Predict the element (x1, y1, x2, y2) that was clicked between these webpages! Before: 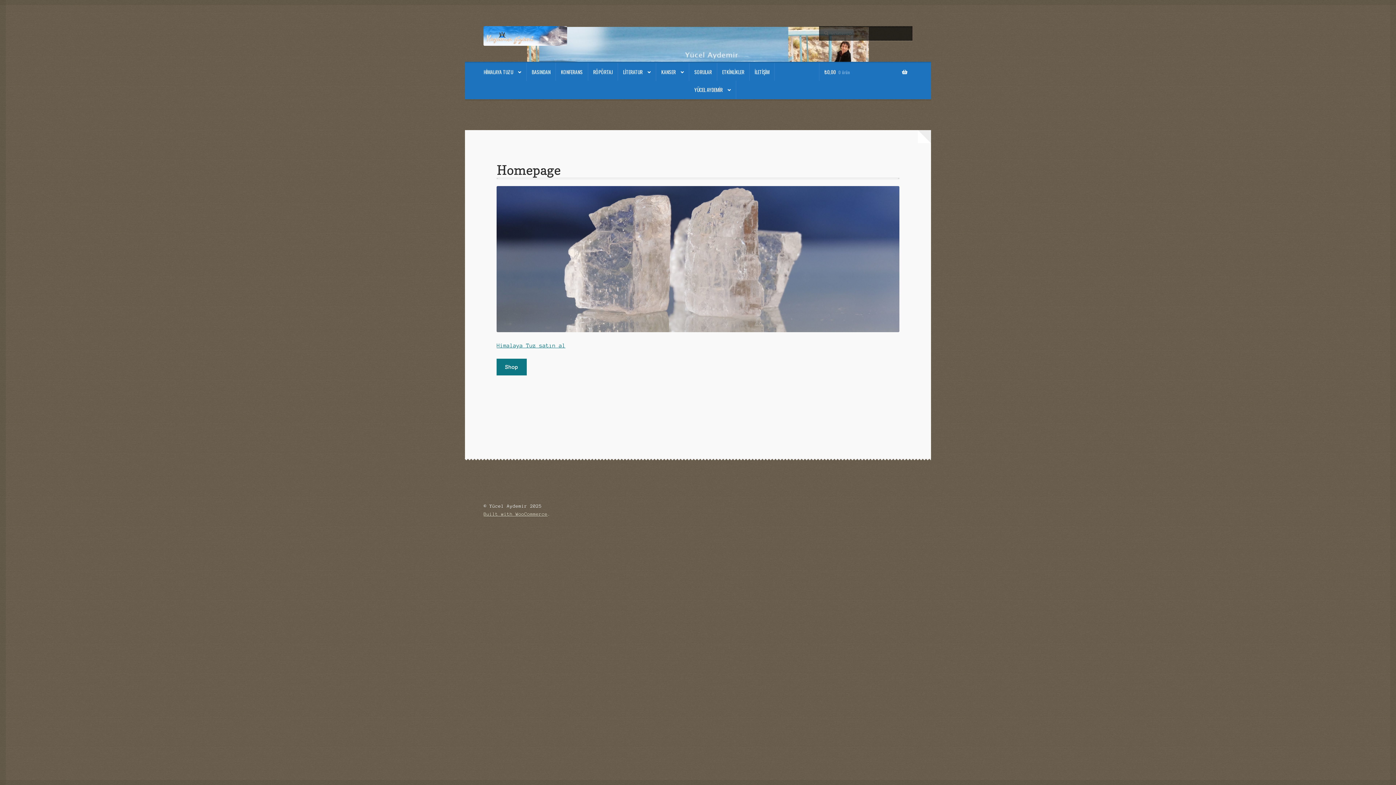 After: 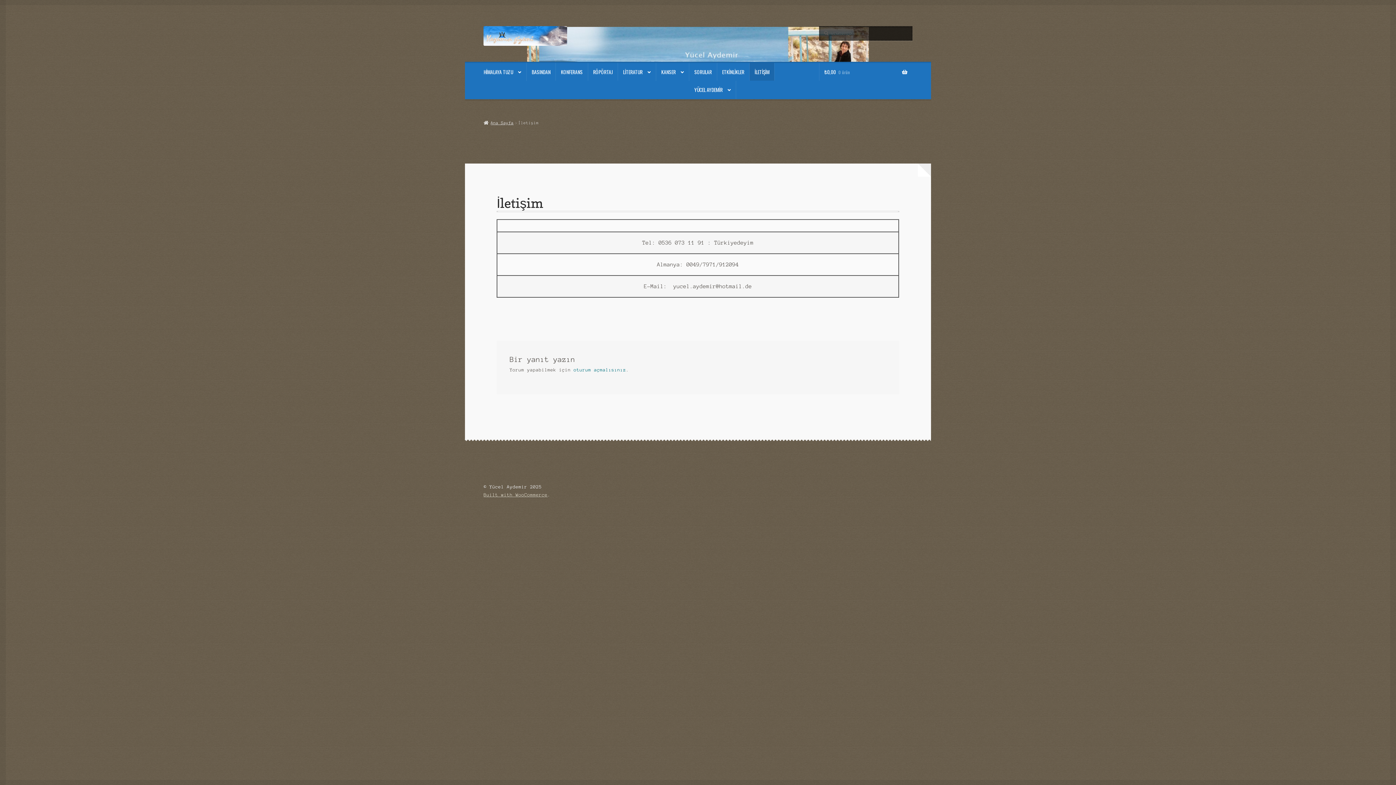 Action: bbox: (749, 62, 774, 80) label: İLETİŞİM